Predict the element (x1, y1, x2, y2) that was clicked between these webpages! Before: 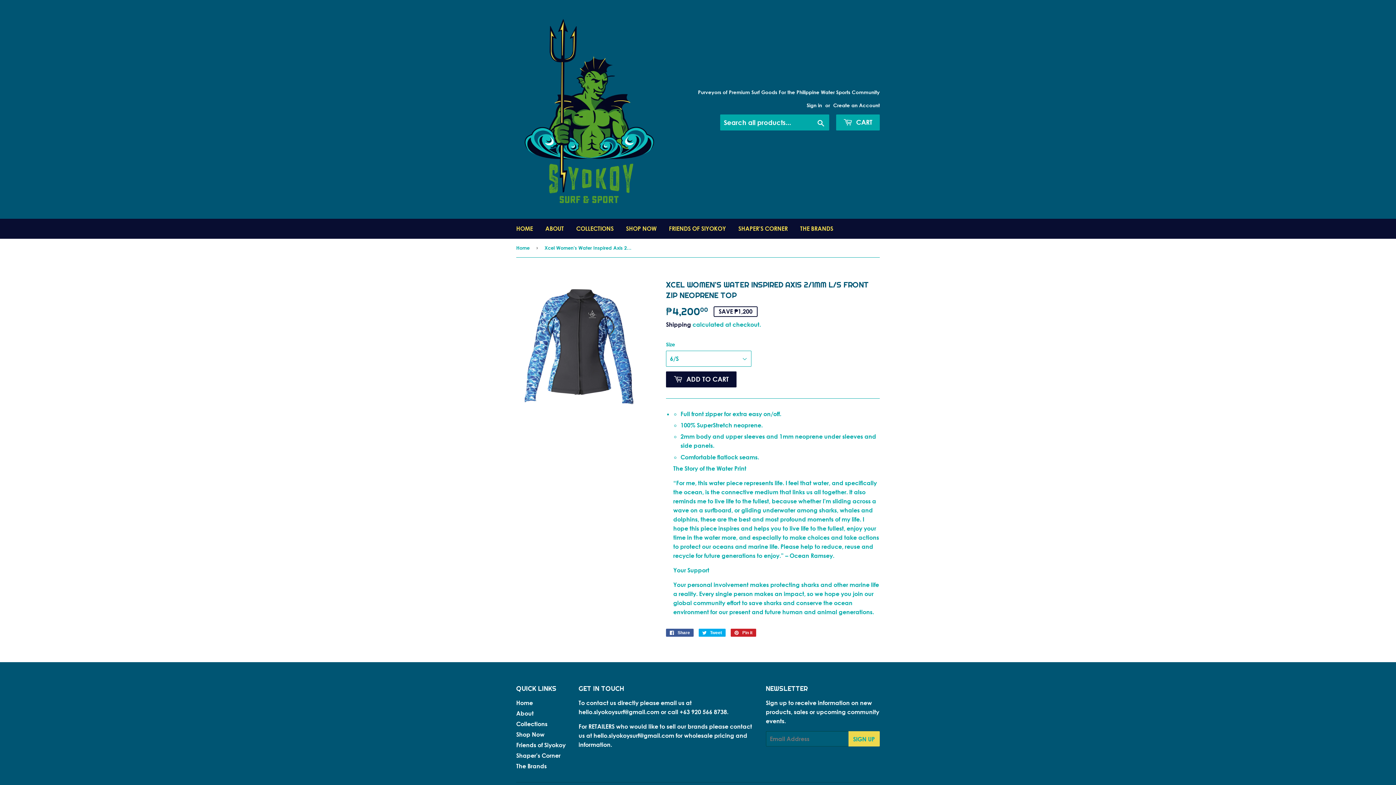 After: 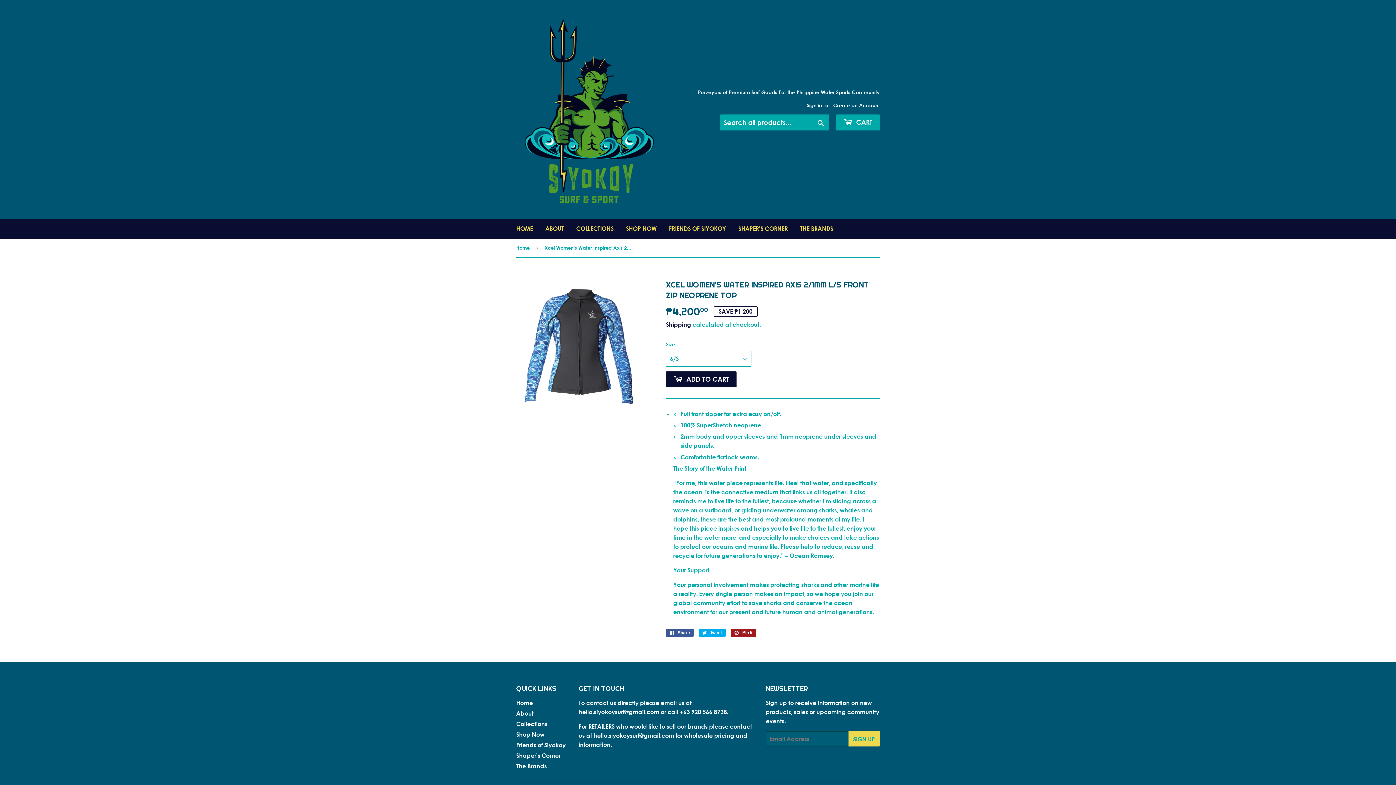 Action: bbox: (730, 629, 756, 637) label:  Pin it
Pin on Pinterest